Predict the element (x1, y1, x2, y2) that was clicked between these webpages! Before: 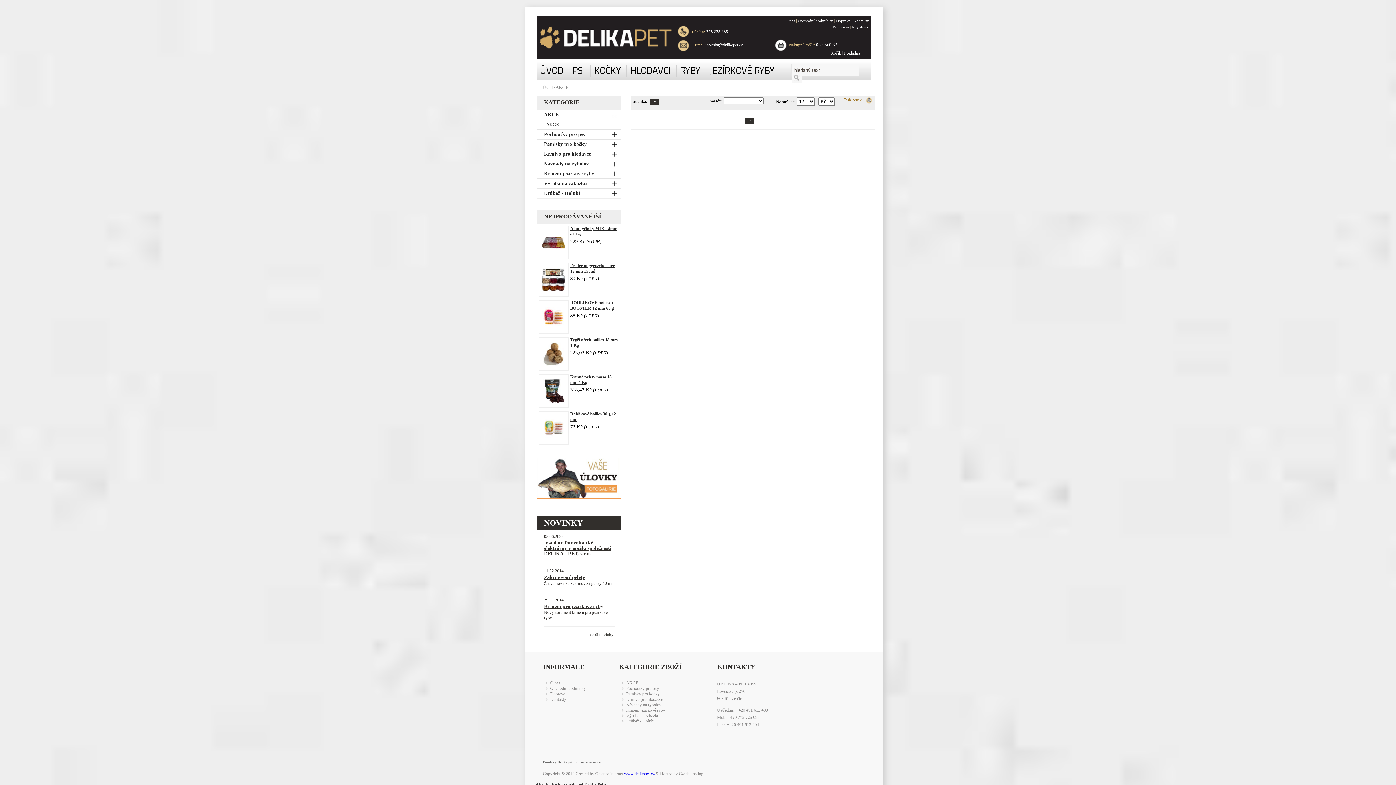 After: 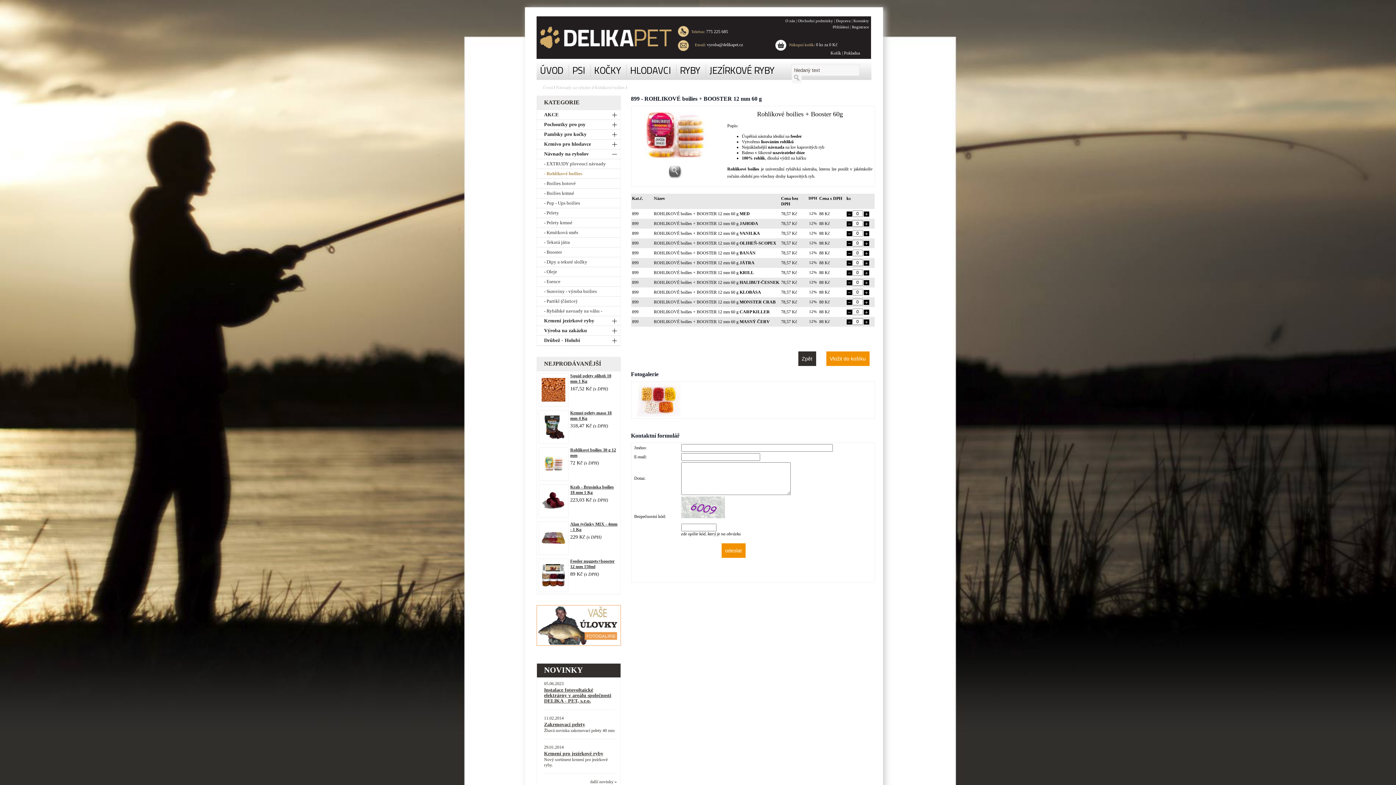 Action: bbox: (570, 298, 619, 313) label: ROHLIKOVÉ boilies + BOOSTER 12 mm 60 g